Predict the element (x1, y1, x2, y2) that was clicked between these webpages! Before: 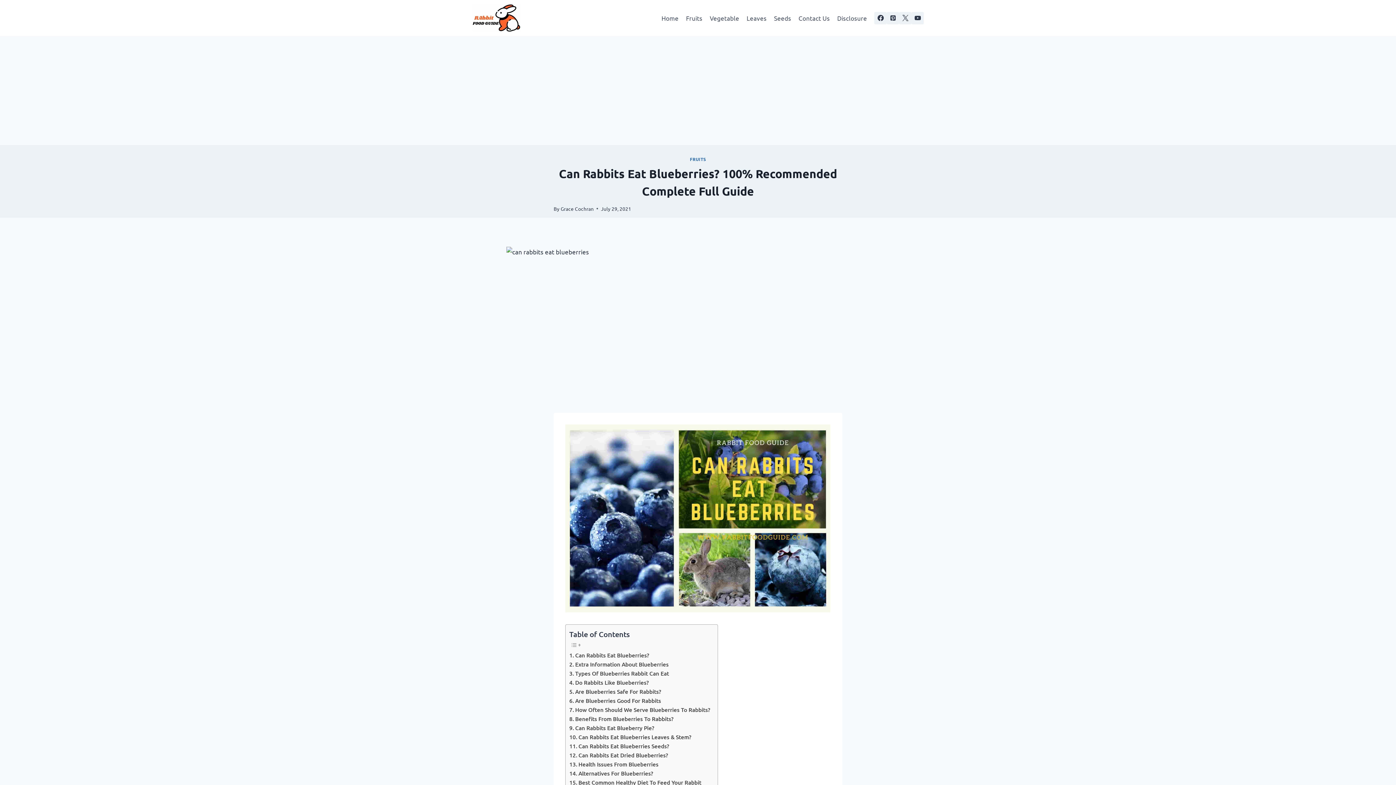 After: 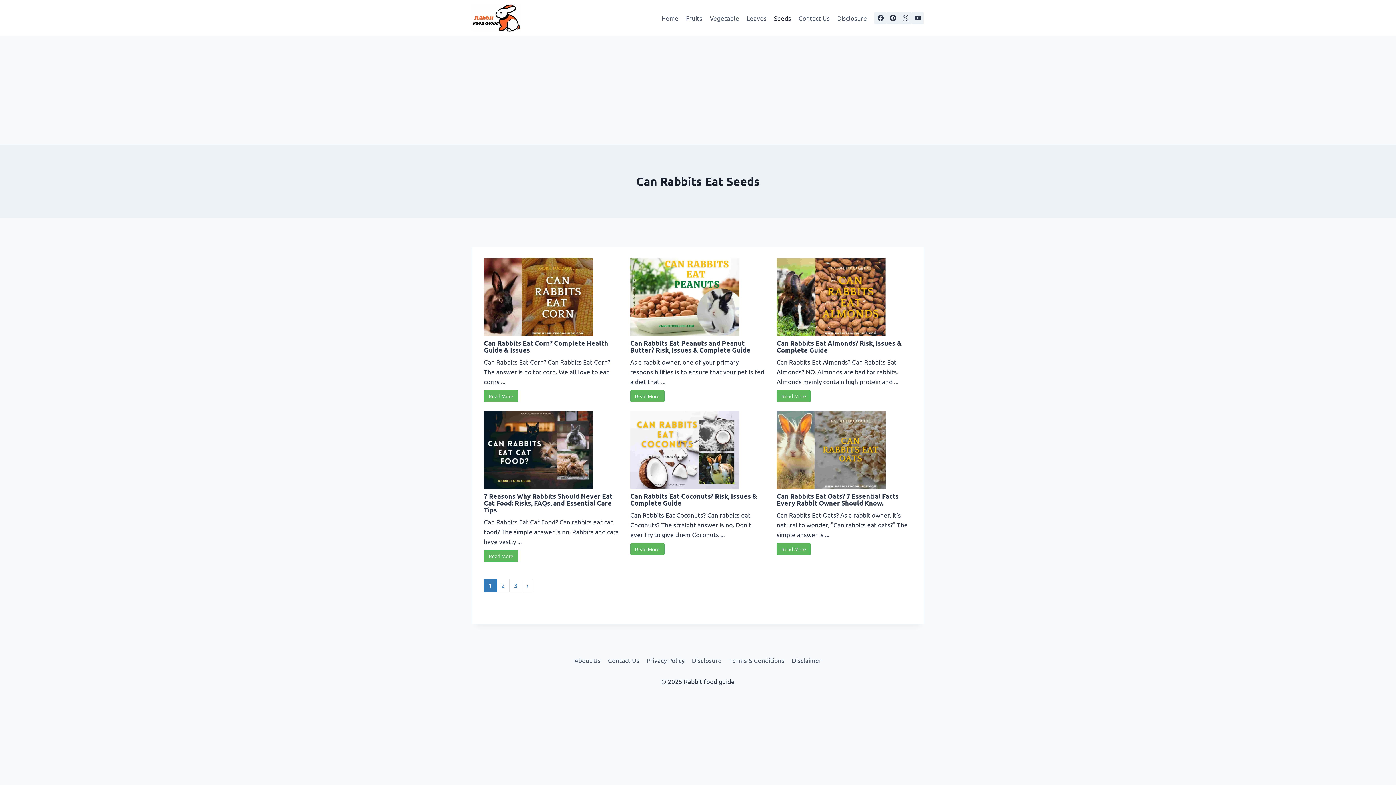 Action: bbox: (770, 9, 795, 26) label: Seeds